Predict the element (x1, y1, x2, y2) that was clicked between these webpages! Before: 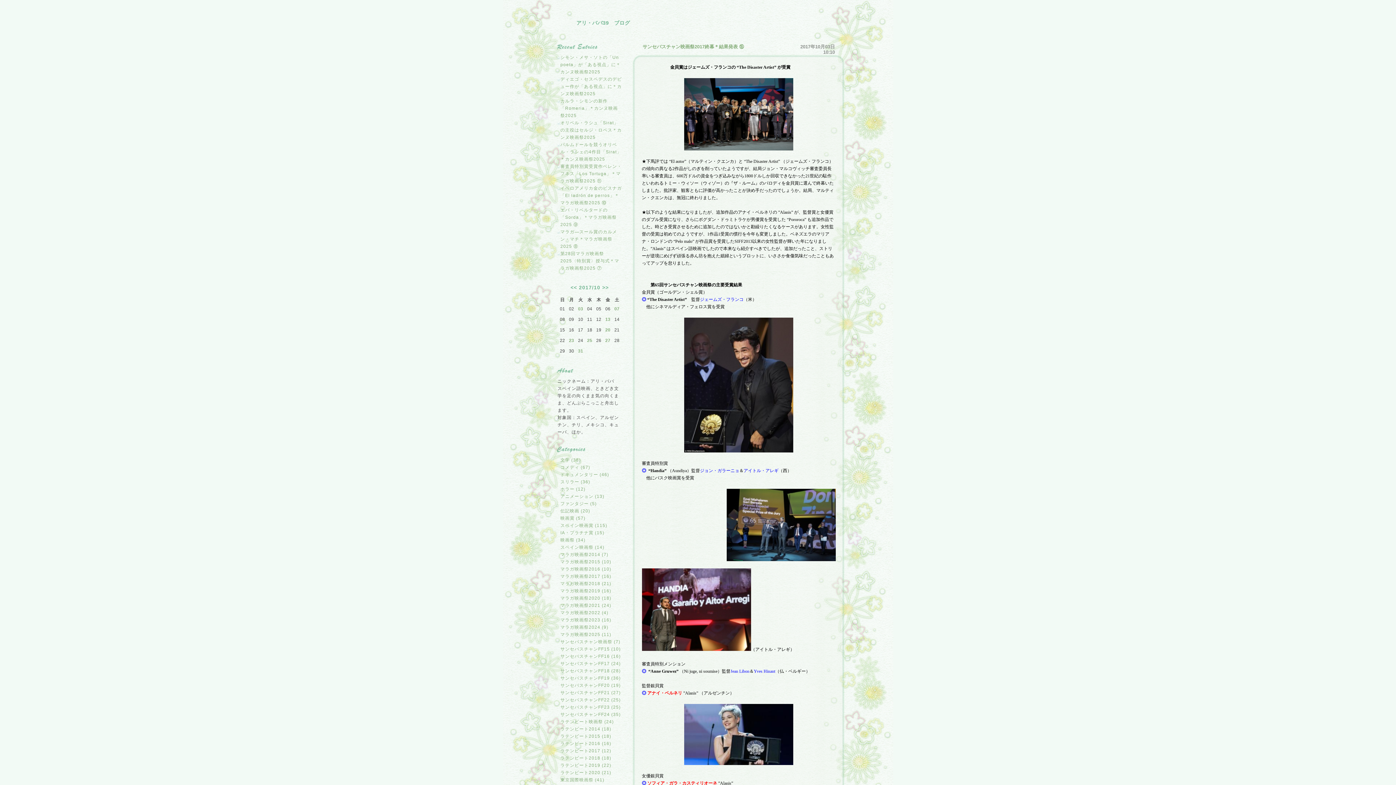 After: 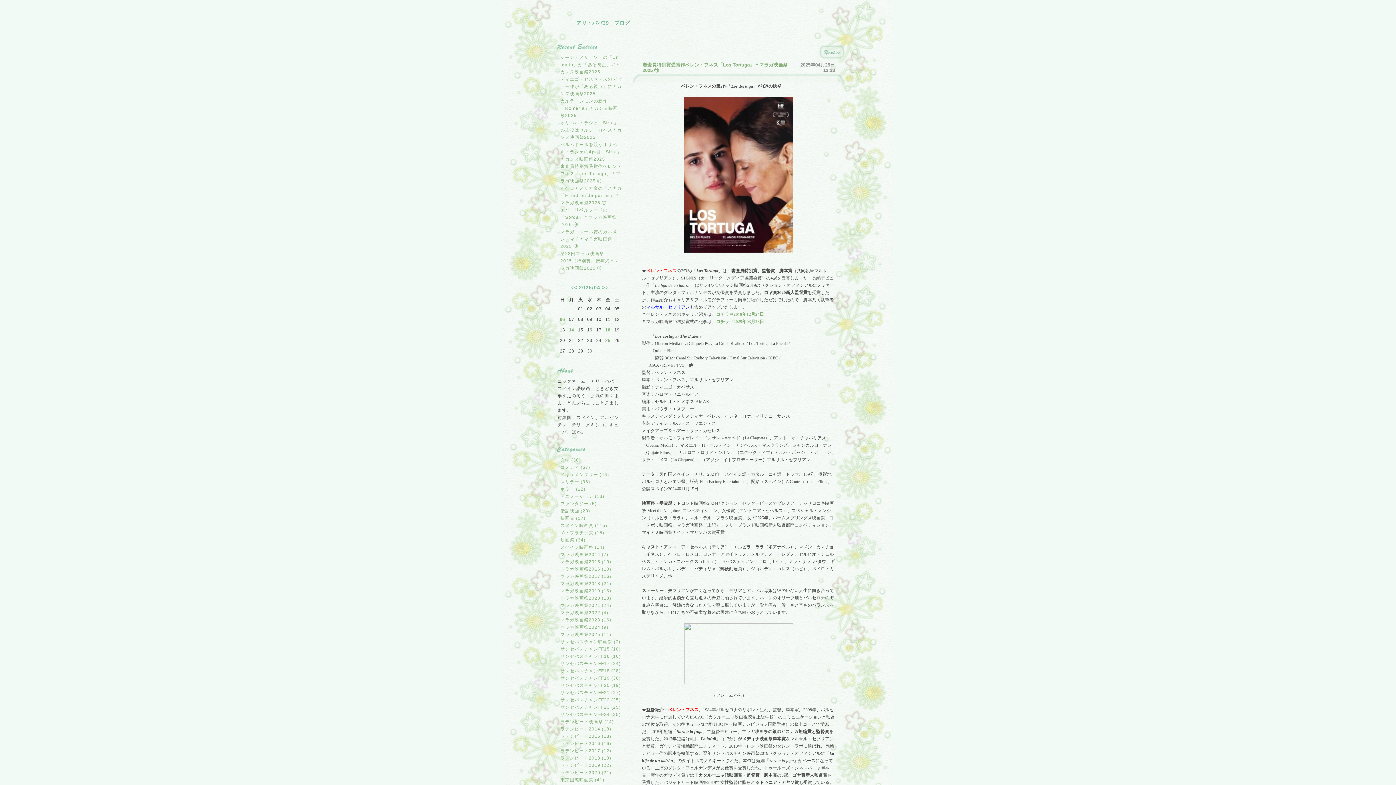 Action: label: マラガ映画祭2025 (11) bbox: (560, 632, 611, 637)